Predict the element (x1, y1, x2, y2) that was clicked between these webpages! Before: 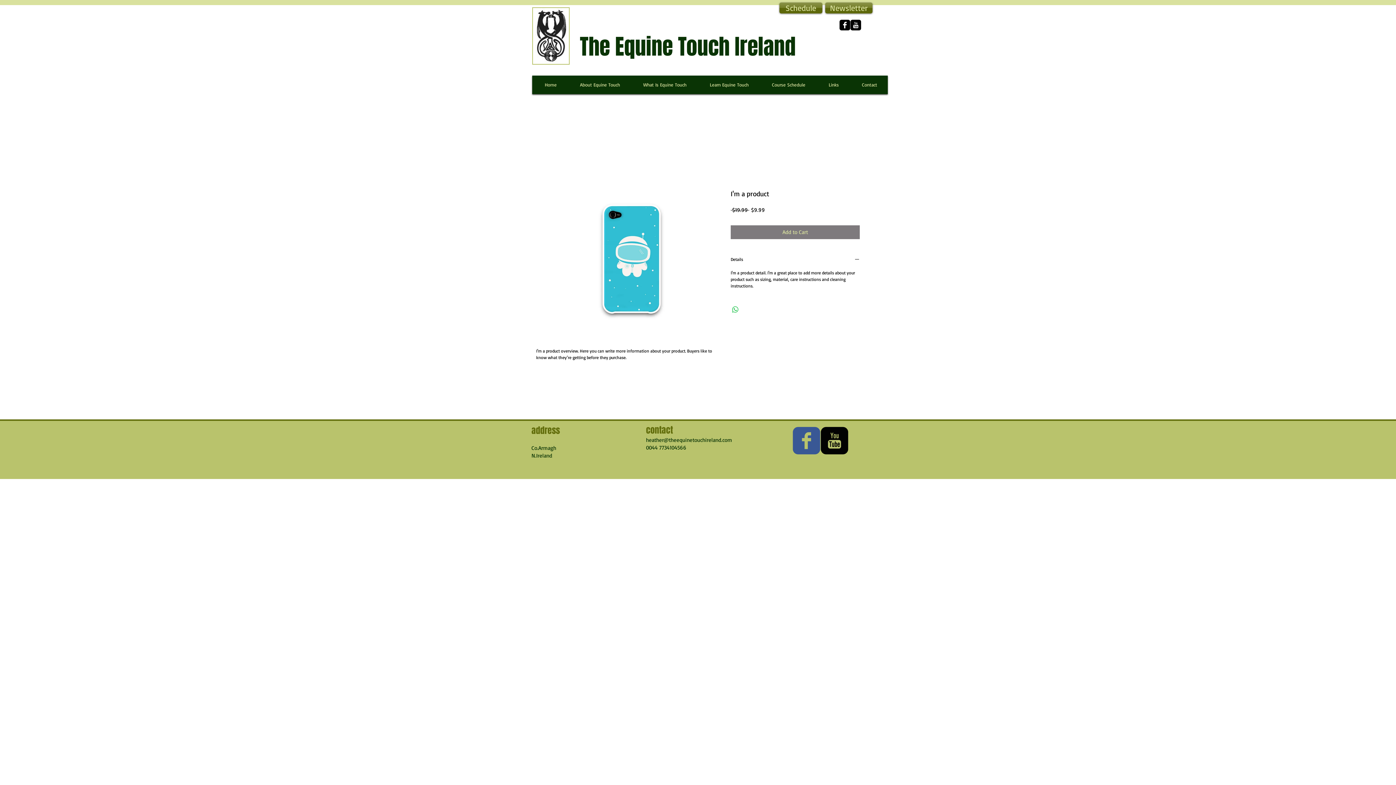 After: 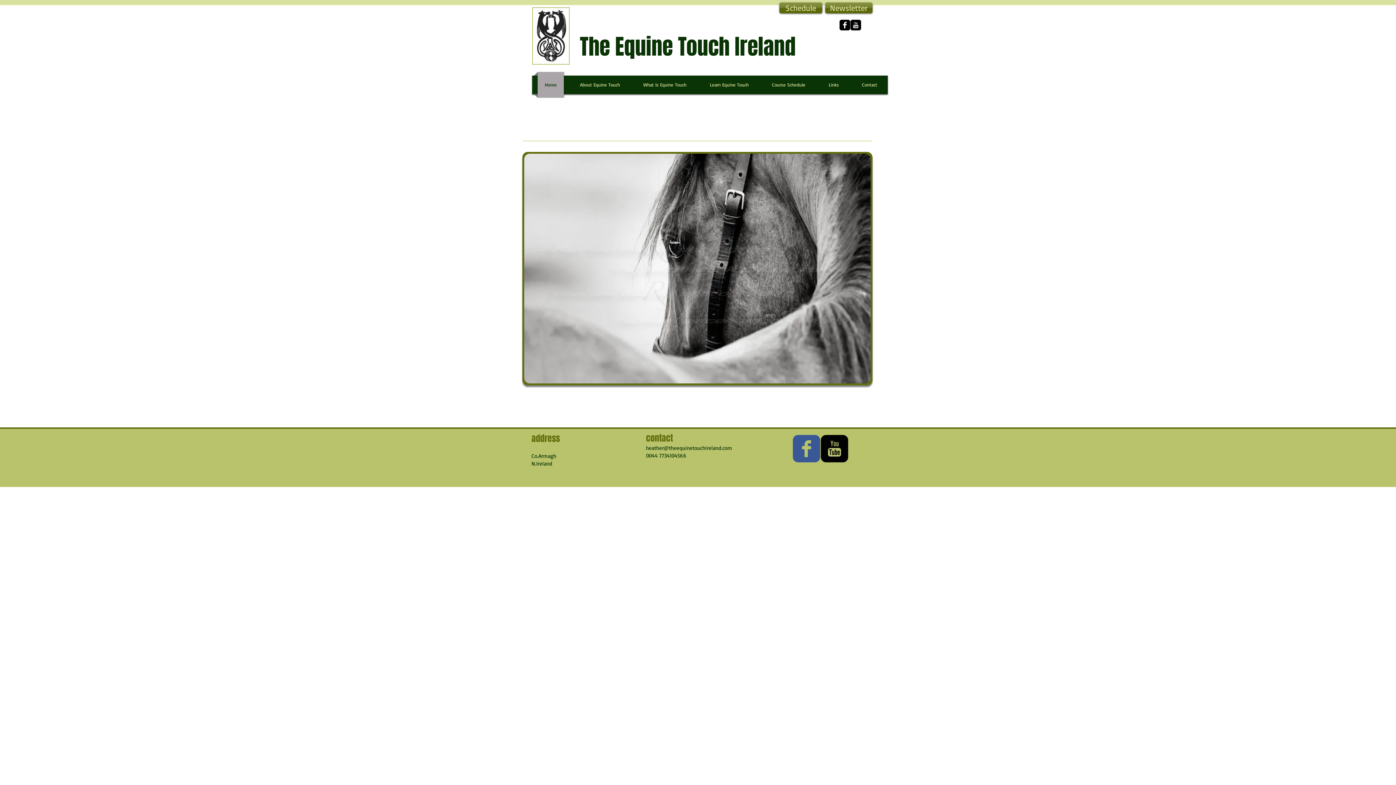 Action: label: Home bbox: (534, 72, 567, 97)